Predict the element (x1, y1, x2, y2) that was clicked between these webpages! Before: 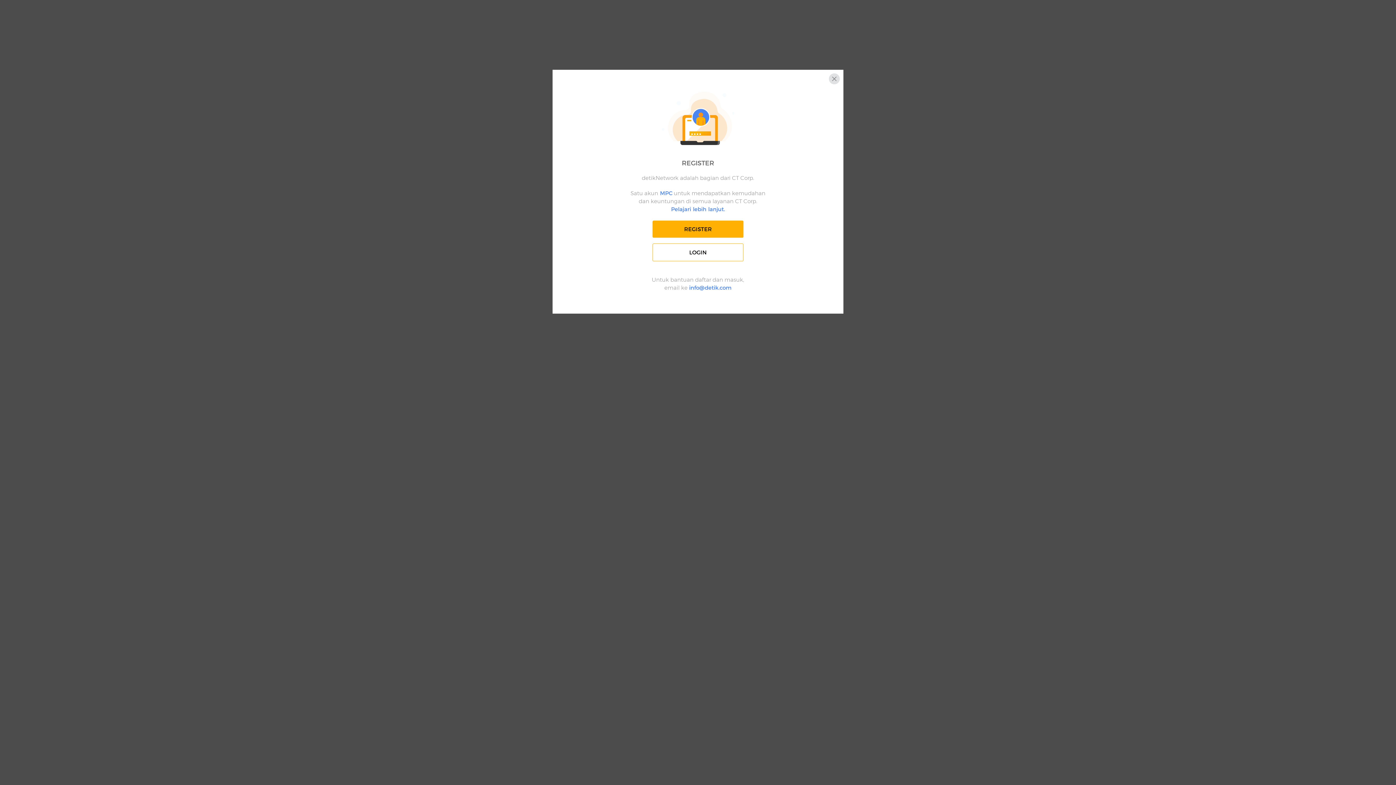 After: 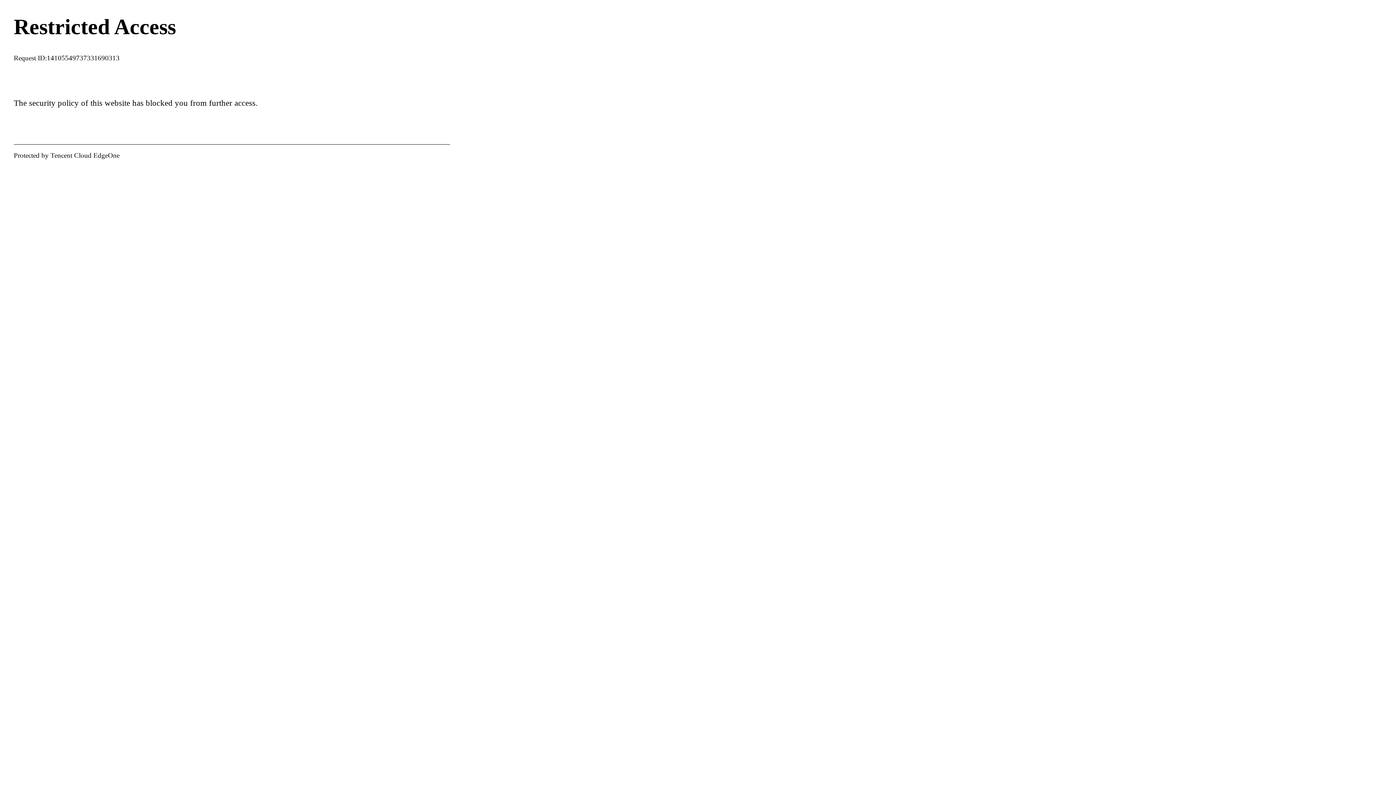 Action: bbox: (652, 243, 743, 261) label: LOGIN